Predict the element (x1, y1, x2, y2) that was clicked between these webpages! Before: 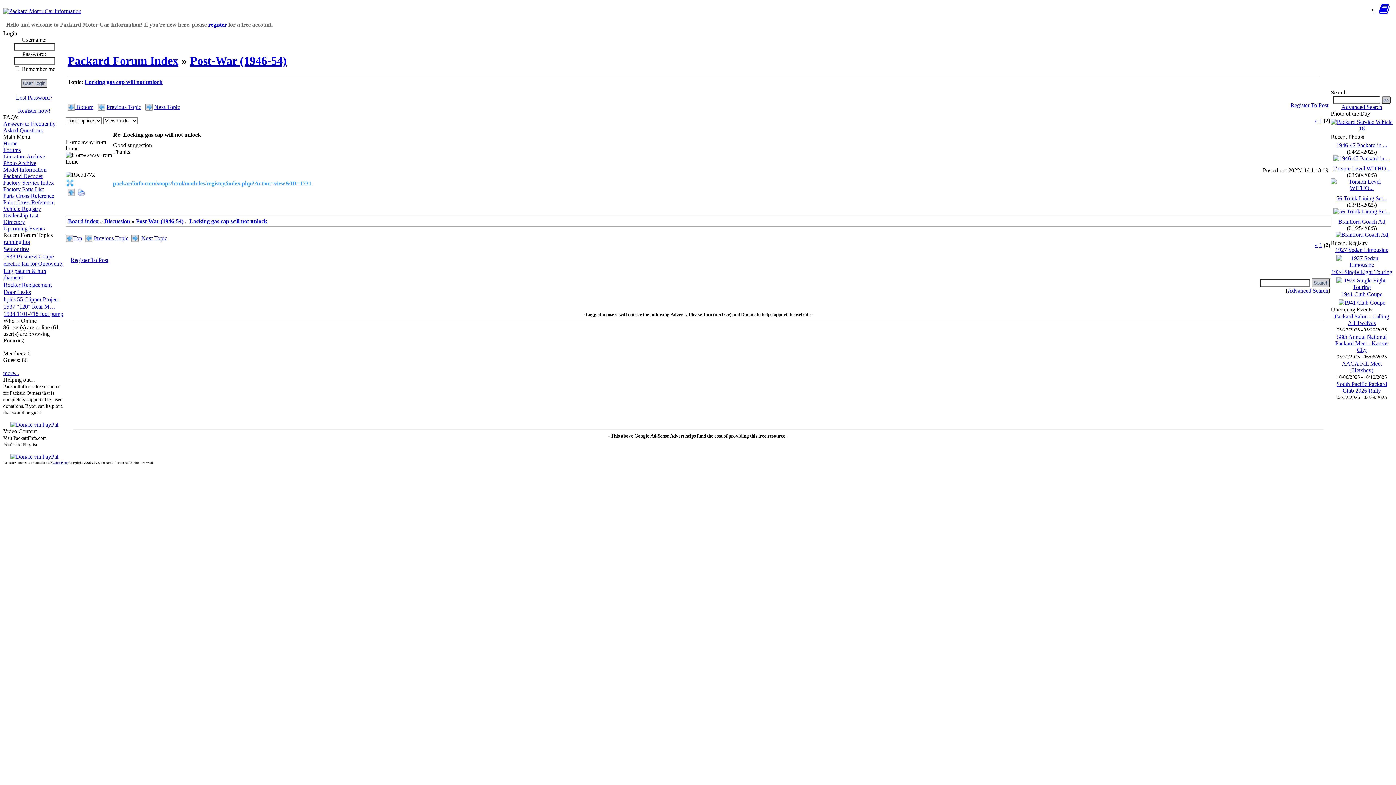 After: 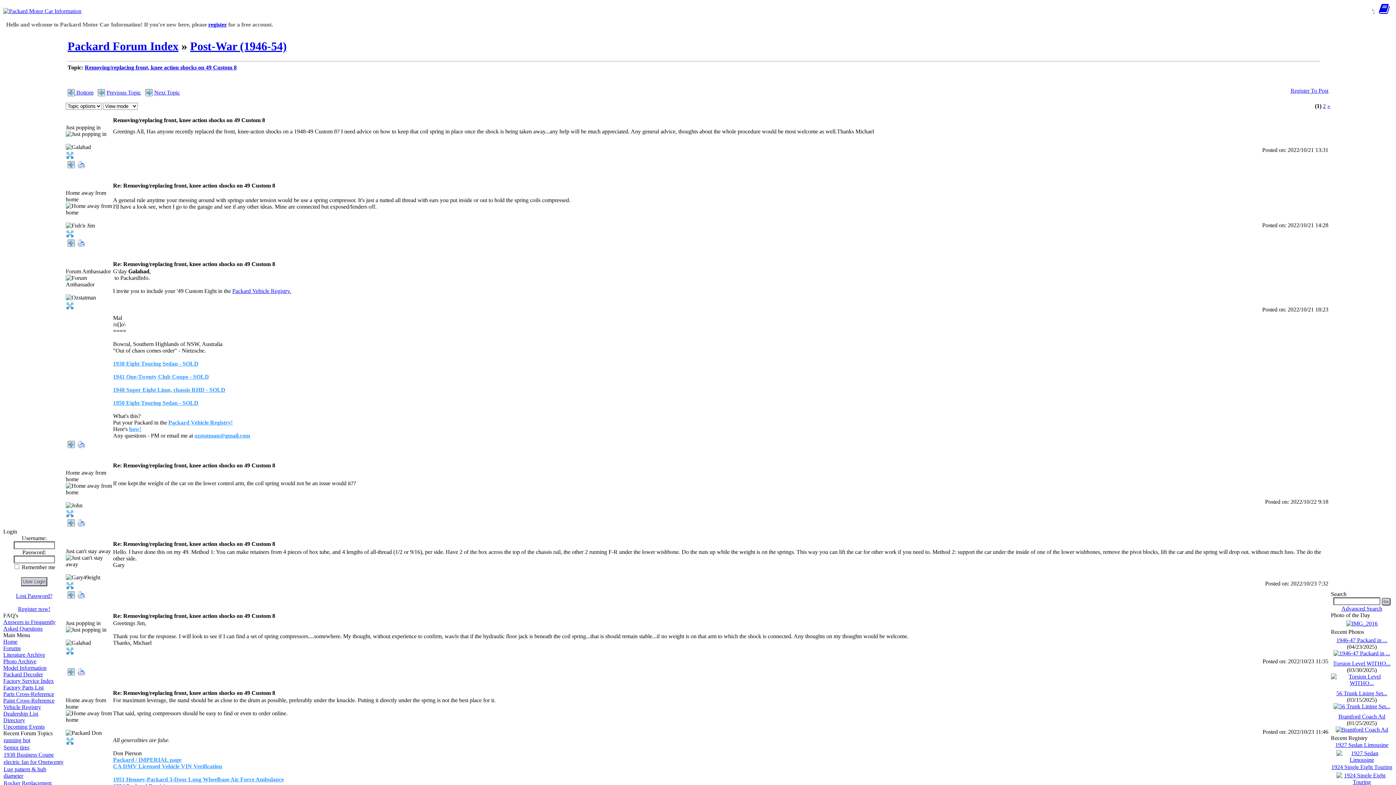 Action: bbox: (106, 103, 141, 110) label: Previous Topic